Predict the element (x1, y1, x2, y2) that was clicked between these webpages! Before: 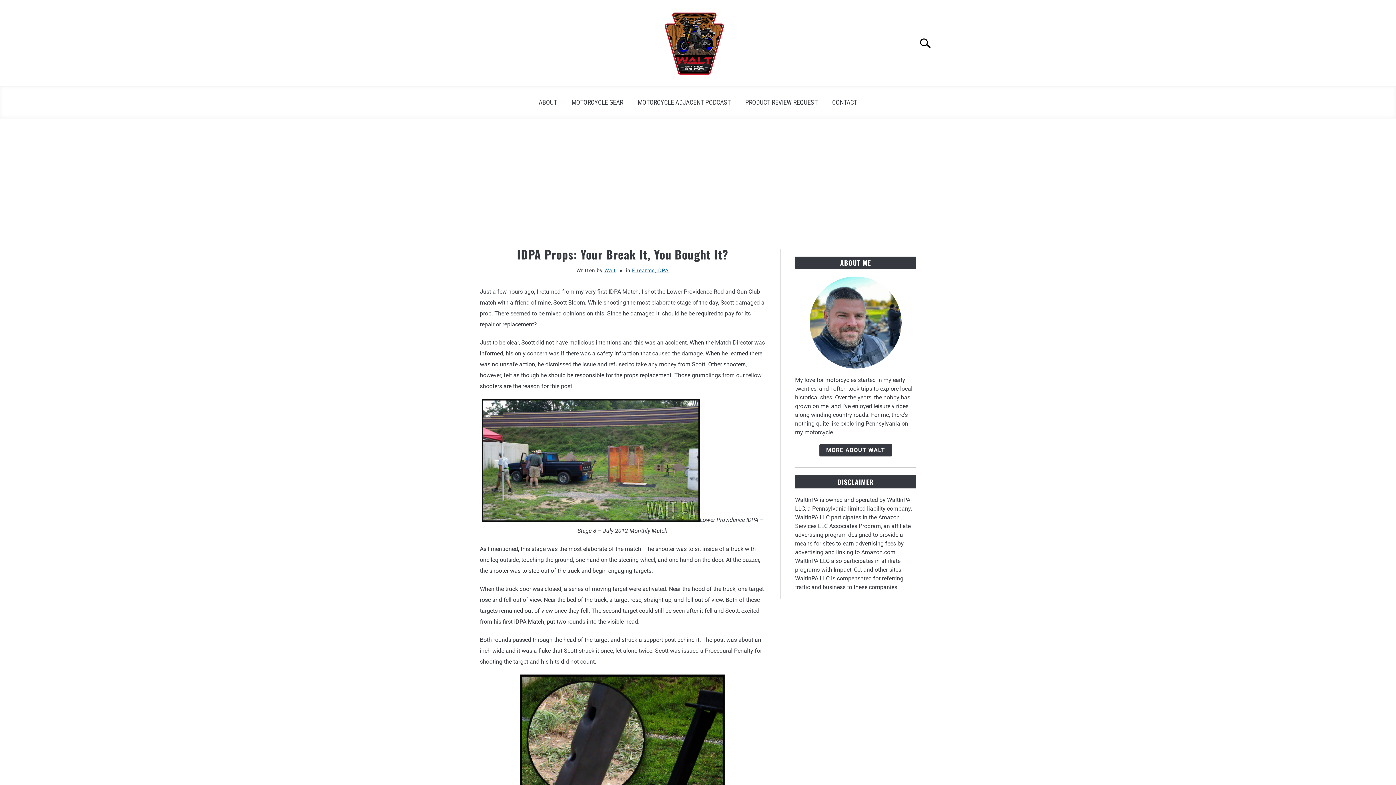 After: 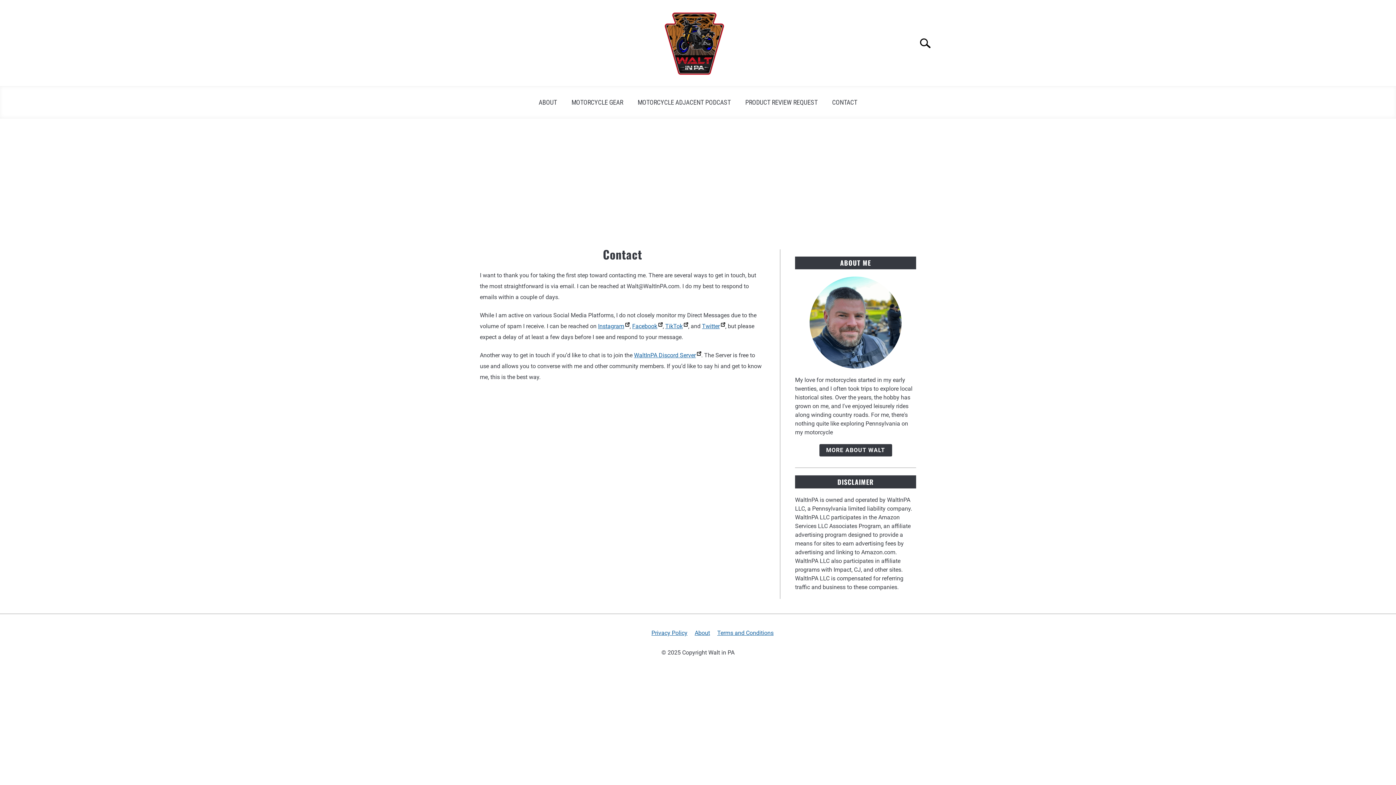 Action: label: CONTACT bbox: (825, 93, 864, 110)